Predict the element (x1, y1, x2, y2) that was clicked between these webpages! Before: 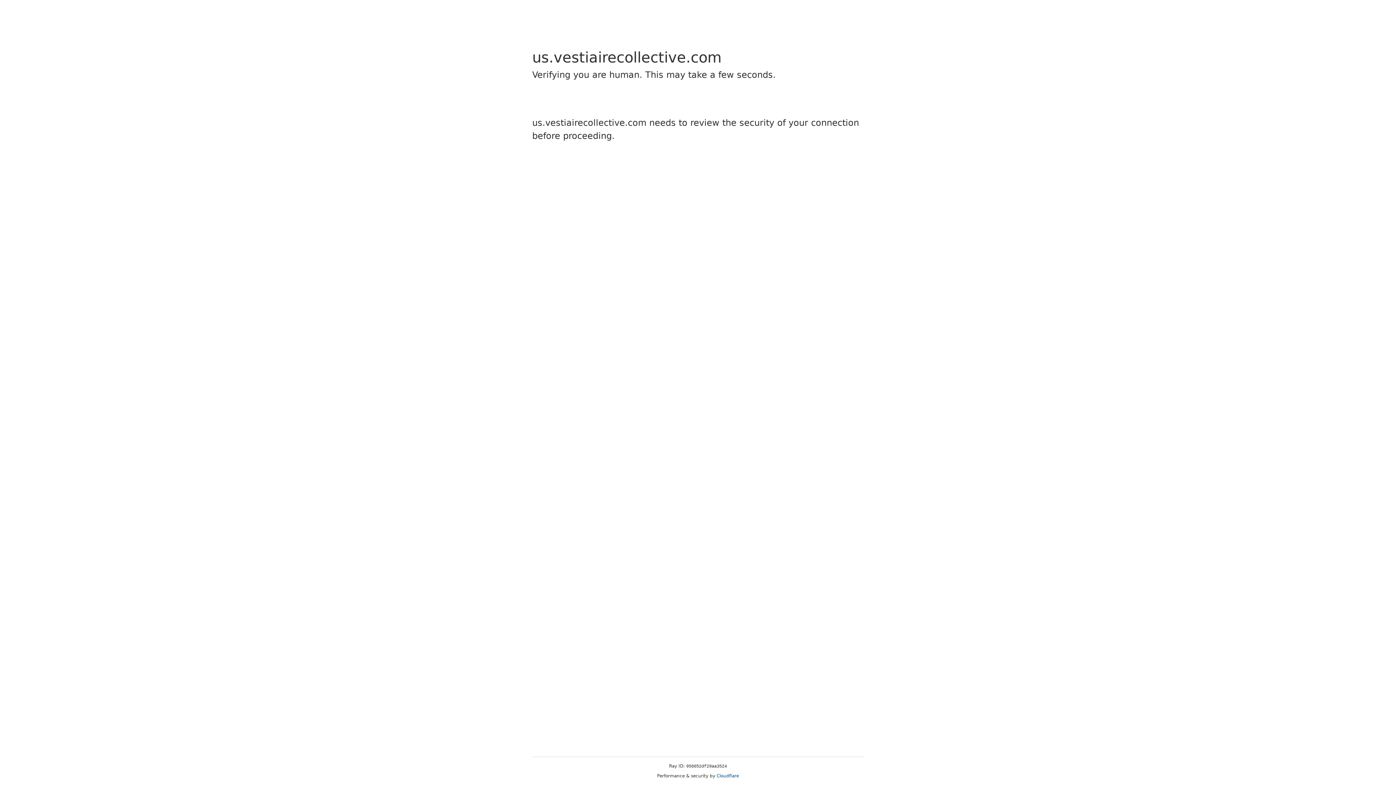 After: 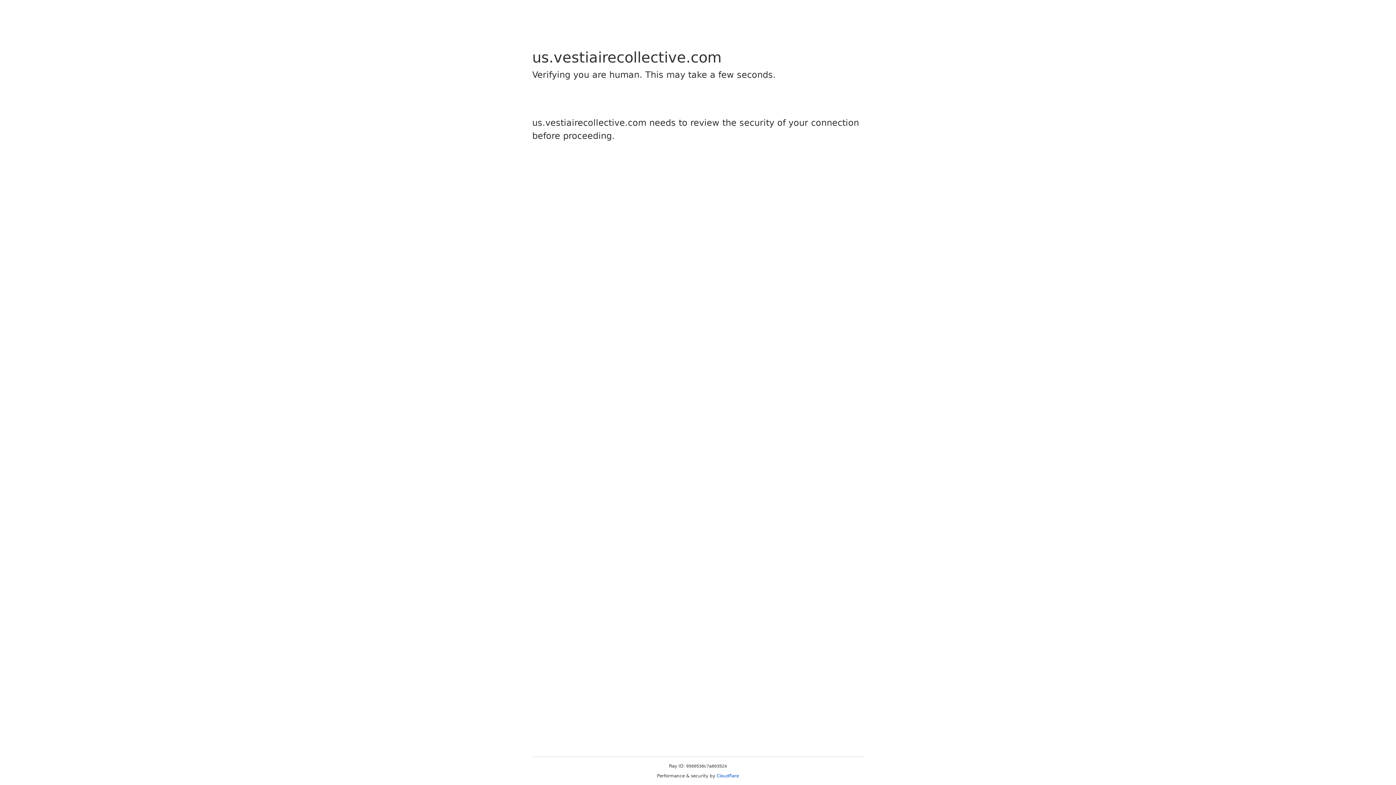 Action: label: Cloudflare bbox: (716, 773, 739, 778)